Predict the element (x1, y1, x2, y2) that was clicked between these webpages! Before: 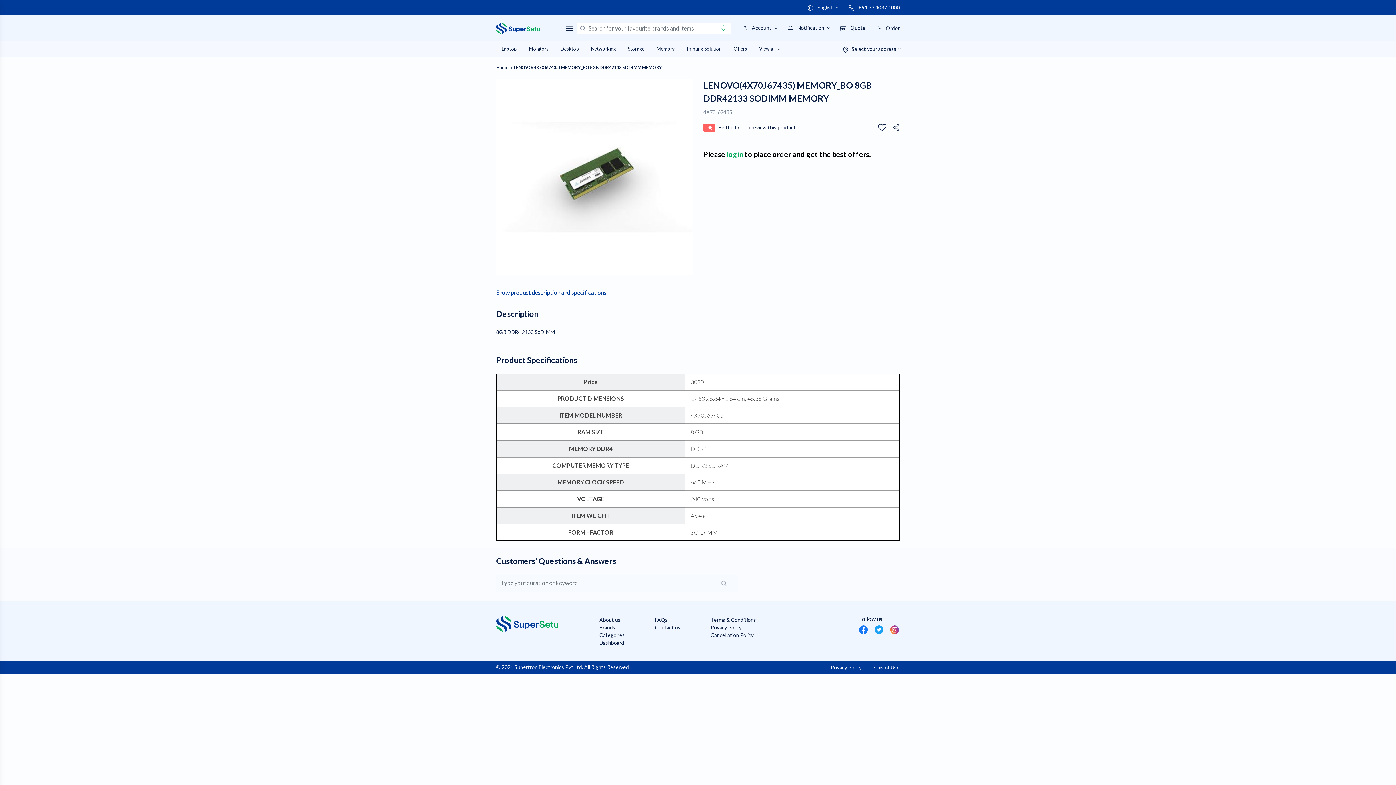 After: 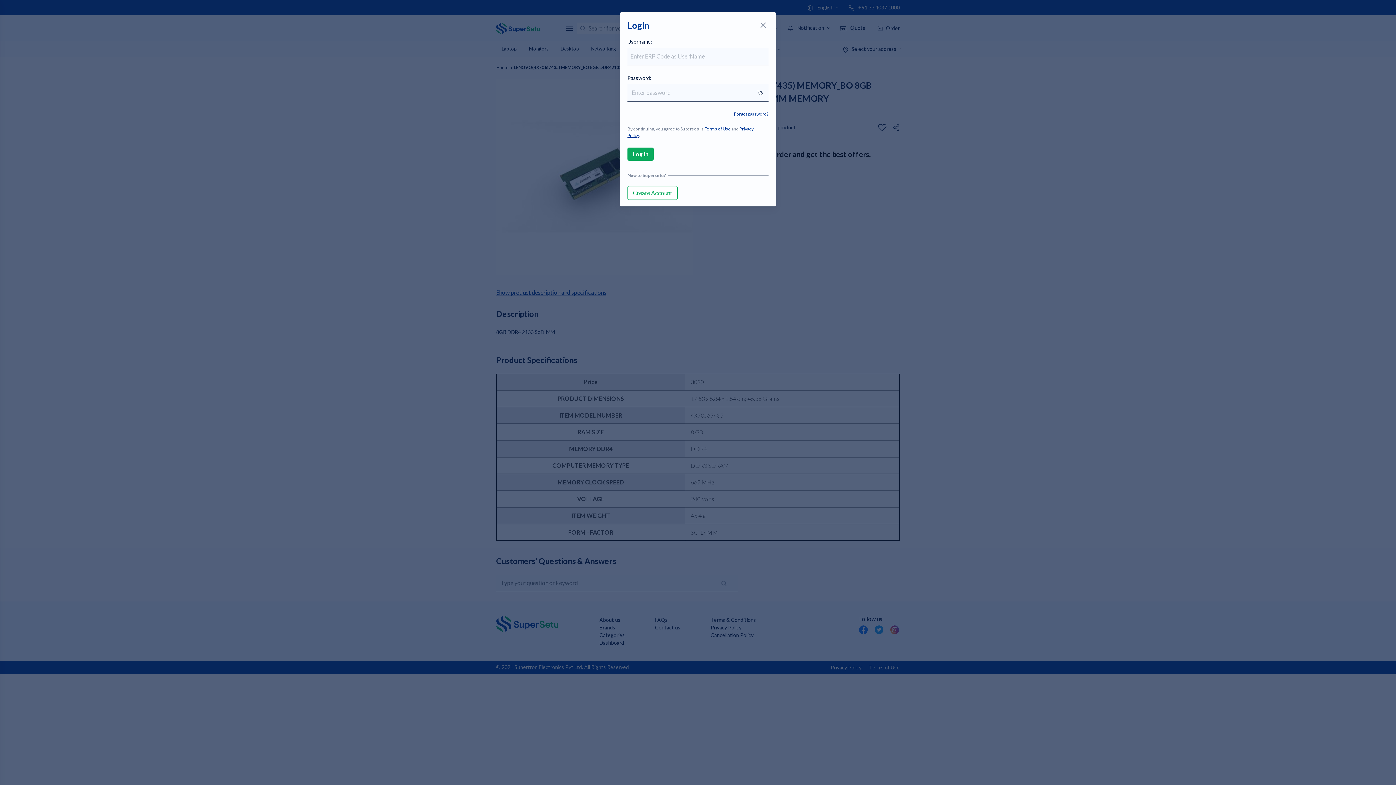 Action: bbox: (599, 639, 624, 646) label: Dashboard